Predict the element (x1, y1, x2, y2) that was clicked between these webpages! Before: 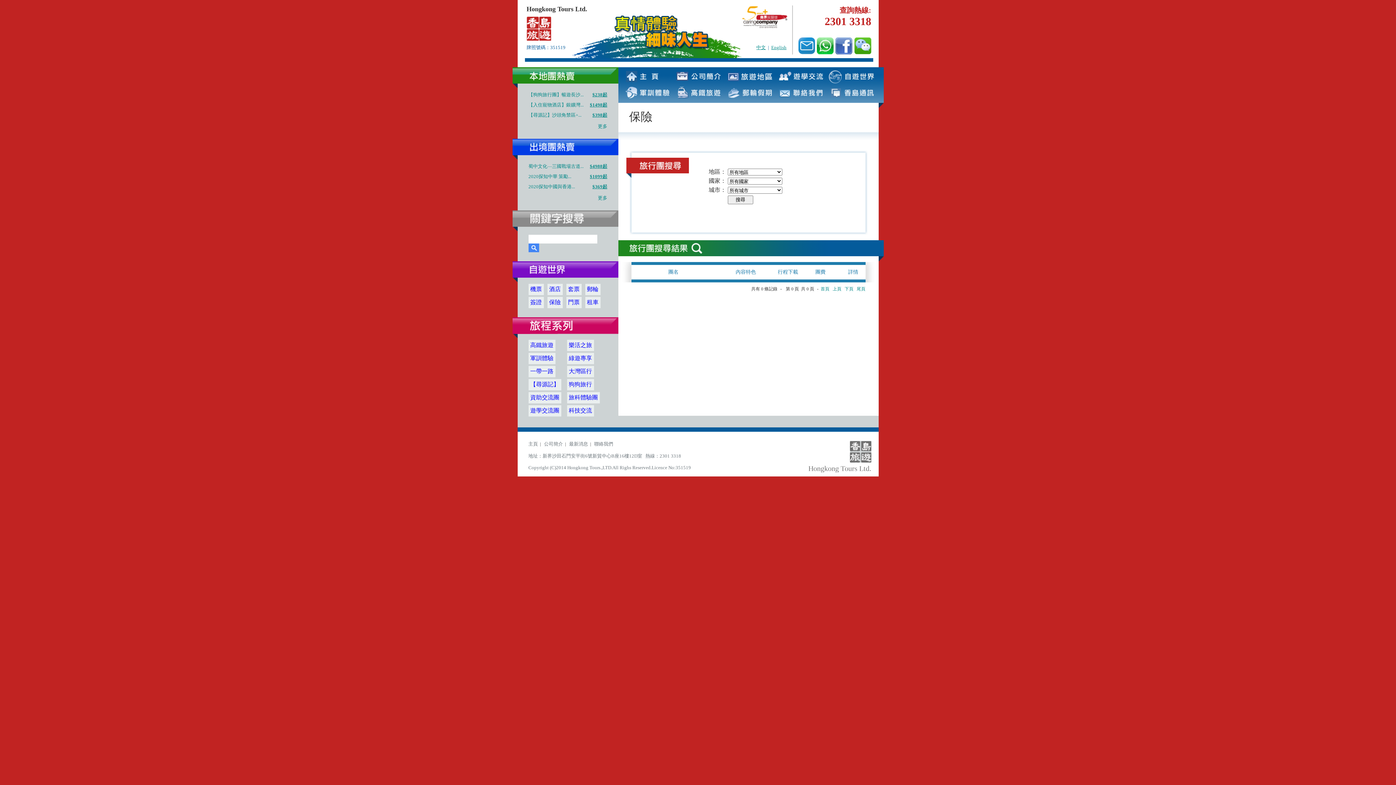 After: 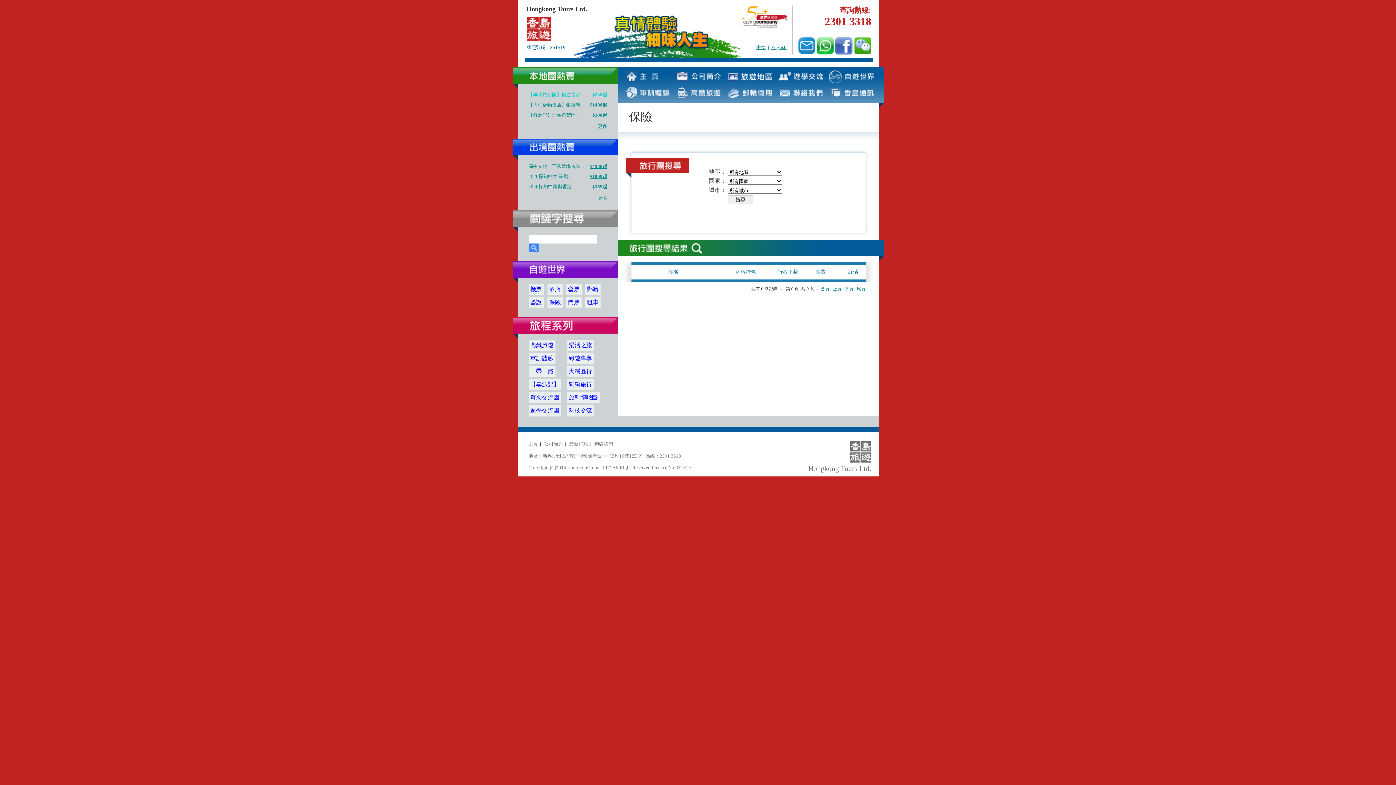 Action: bbox: (528, 92, 583, 97) label: 【狗狗旅行團】暢遊長沙...
$238起